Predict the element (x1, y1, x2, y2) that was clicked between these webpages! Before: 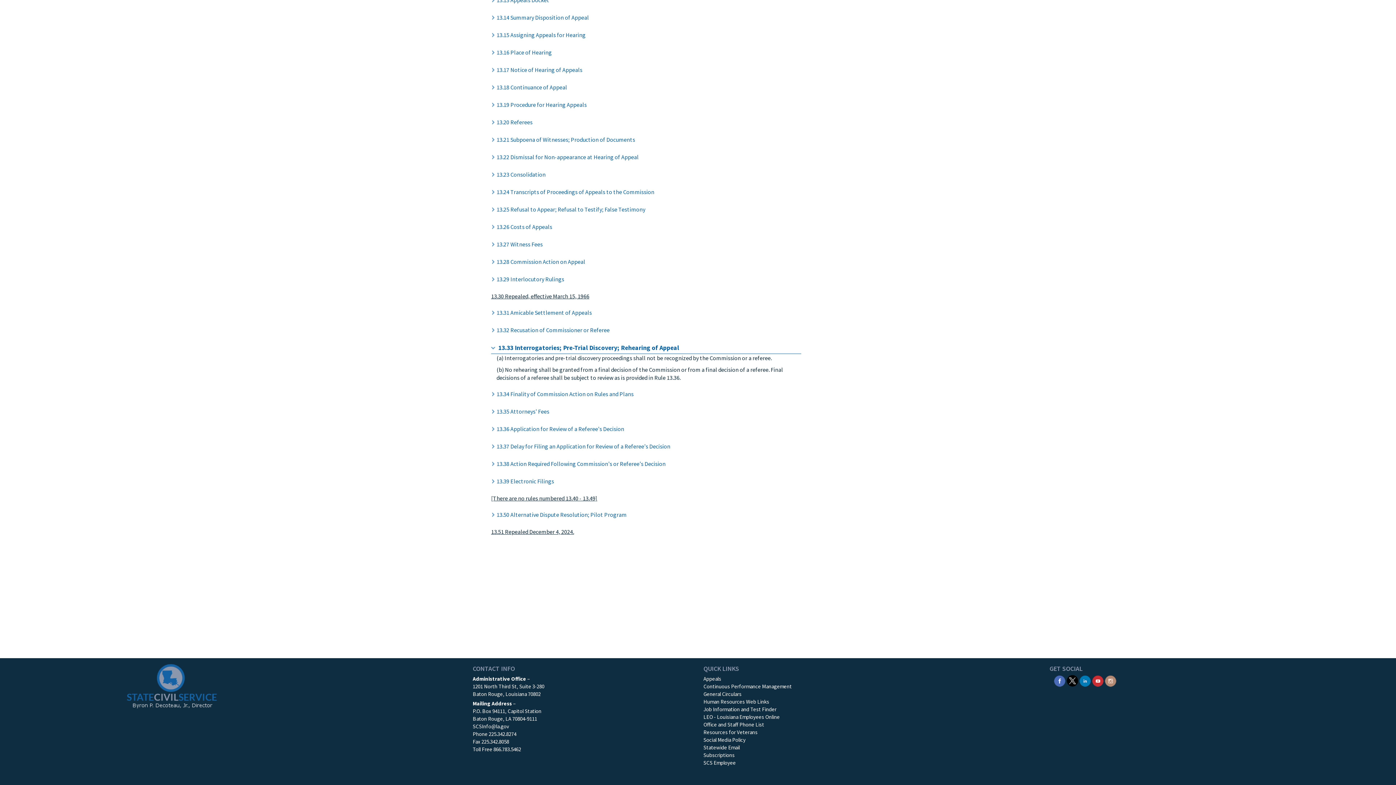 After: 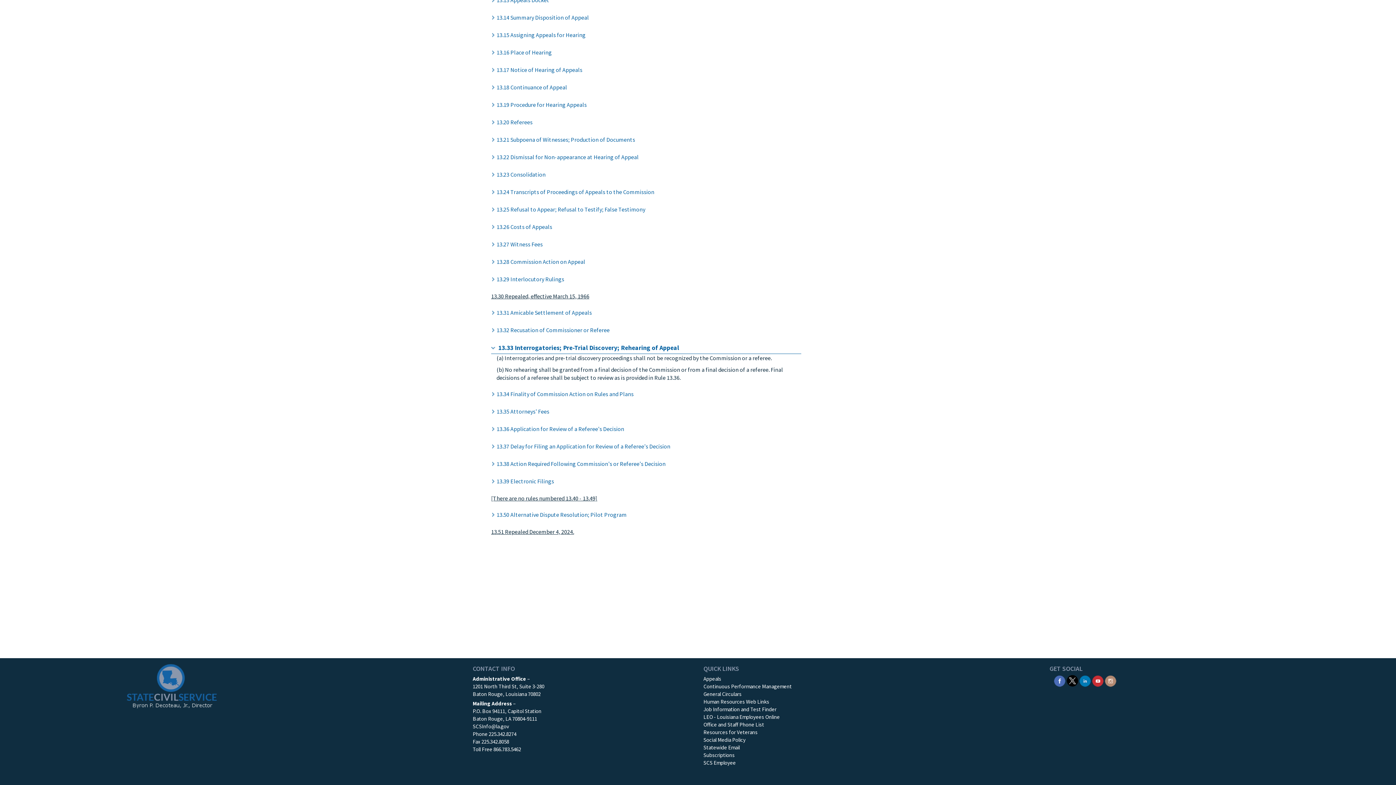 Action: label: SCS Linkedin bbox: (1079, 677, 1091, 684)